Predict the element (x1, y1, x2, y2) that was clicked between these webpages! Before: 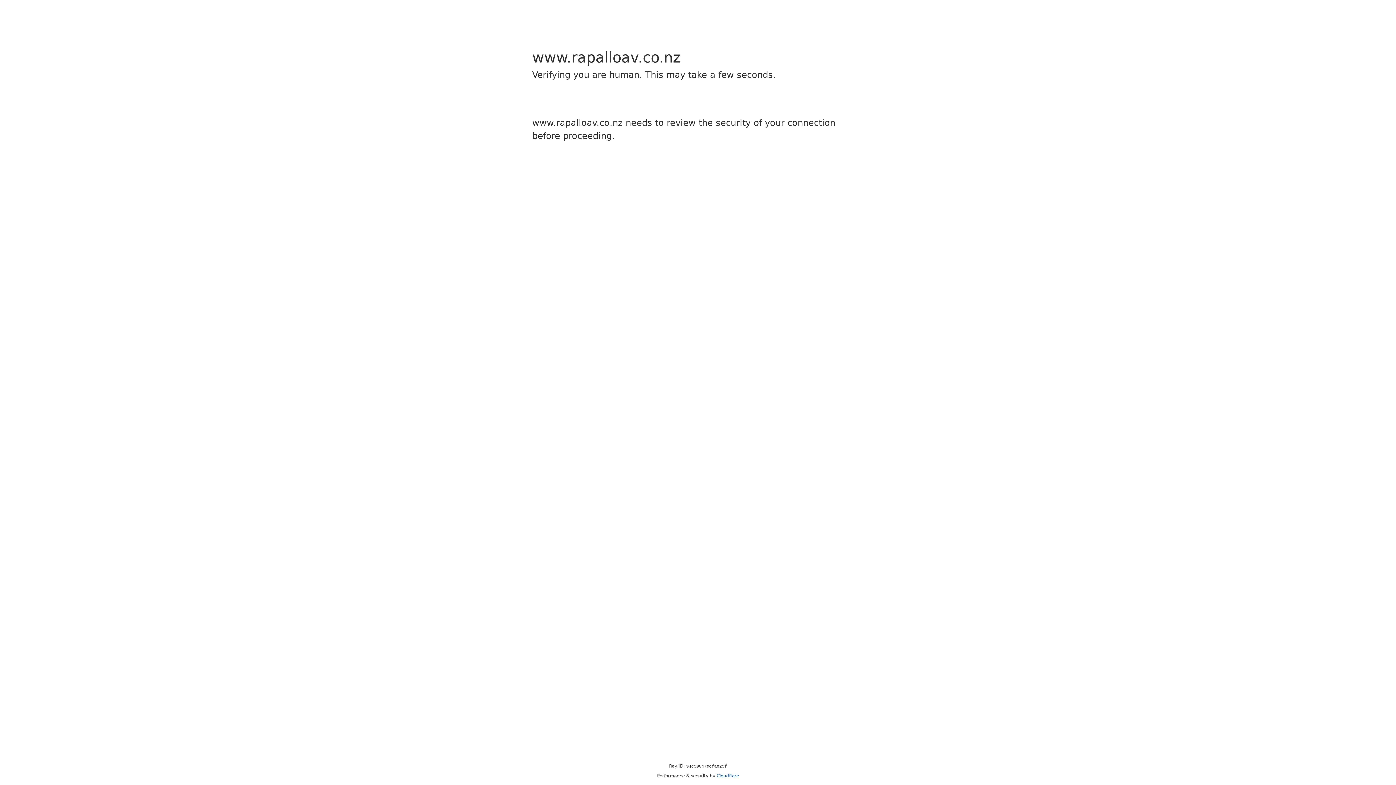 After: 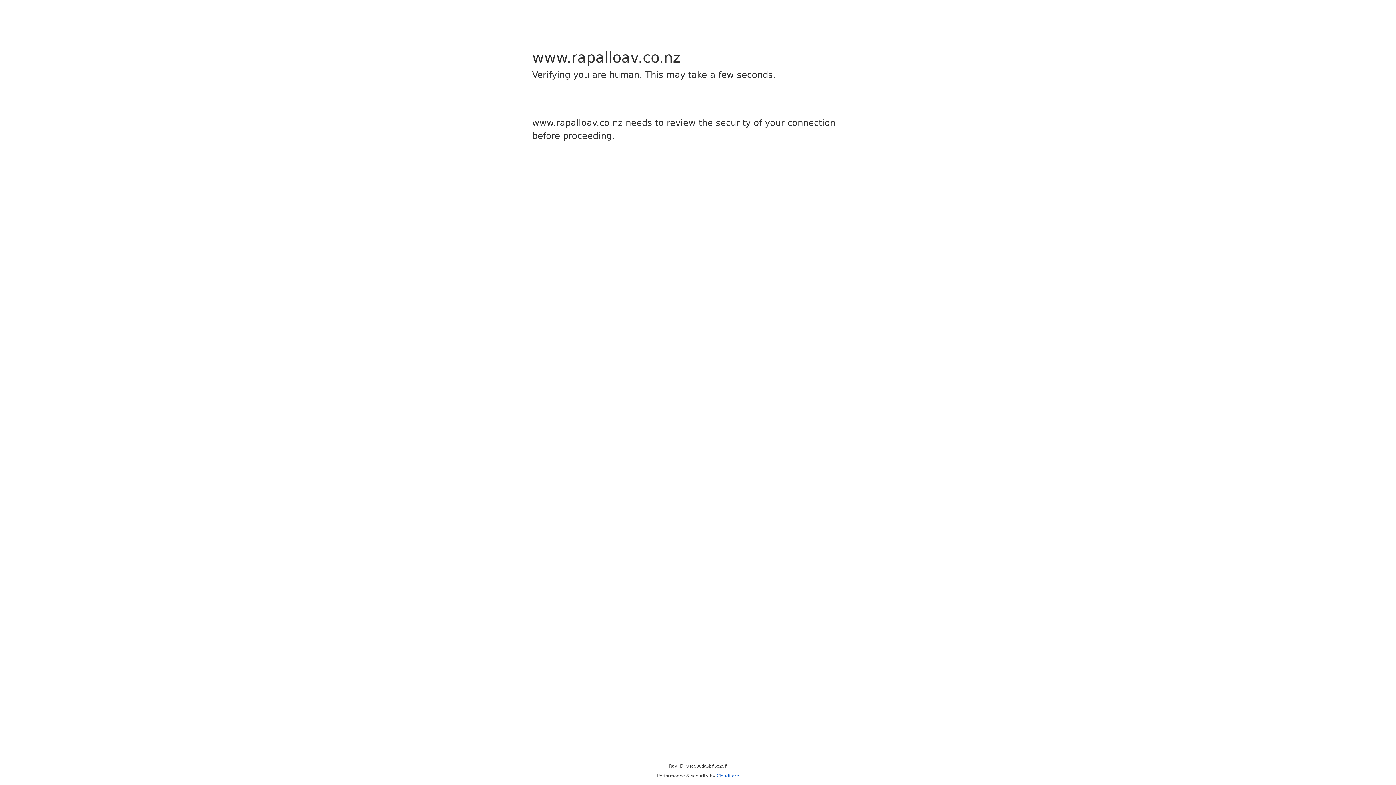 Action: label: Cloudflare bbox: (716, 773, 739, 778)